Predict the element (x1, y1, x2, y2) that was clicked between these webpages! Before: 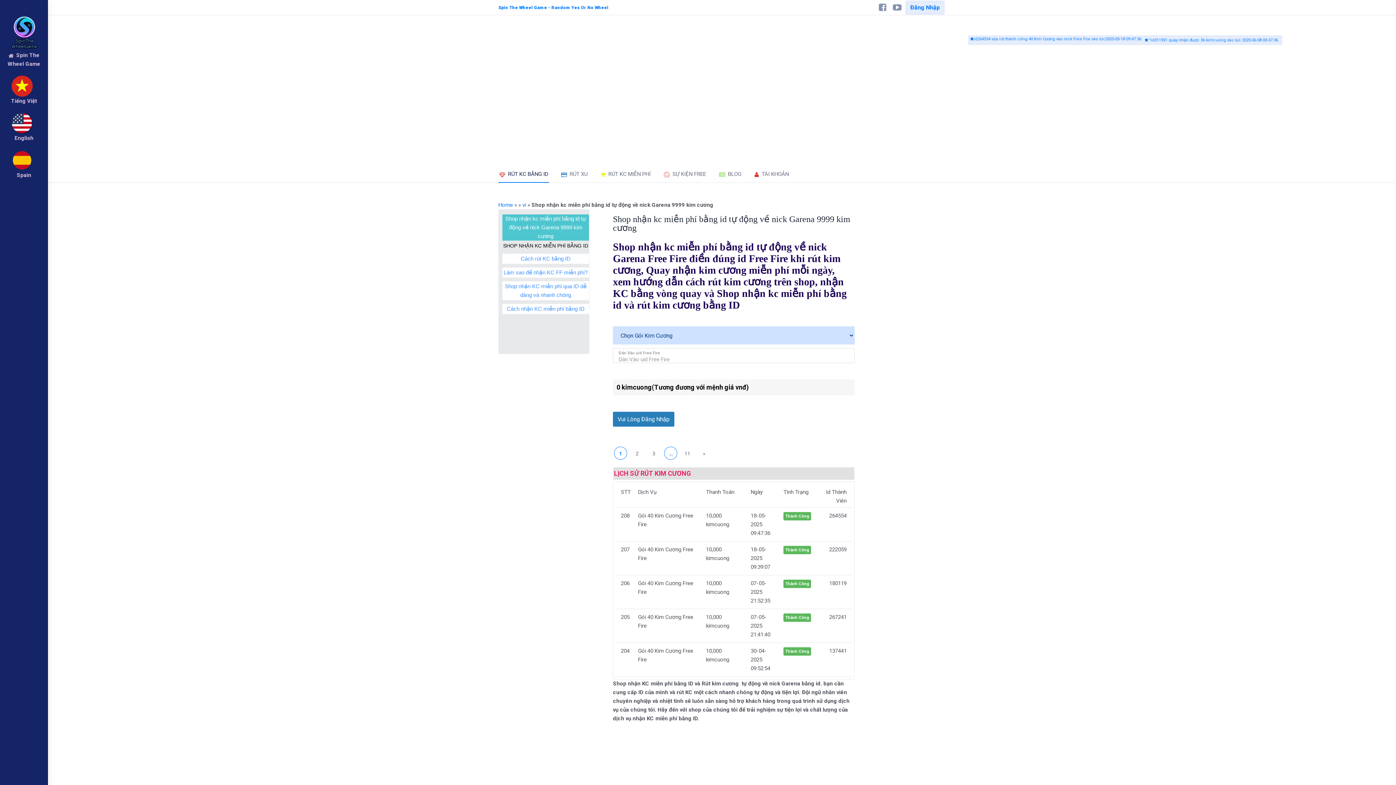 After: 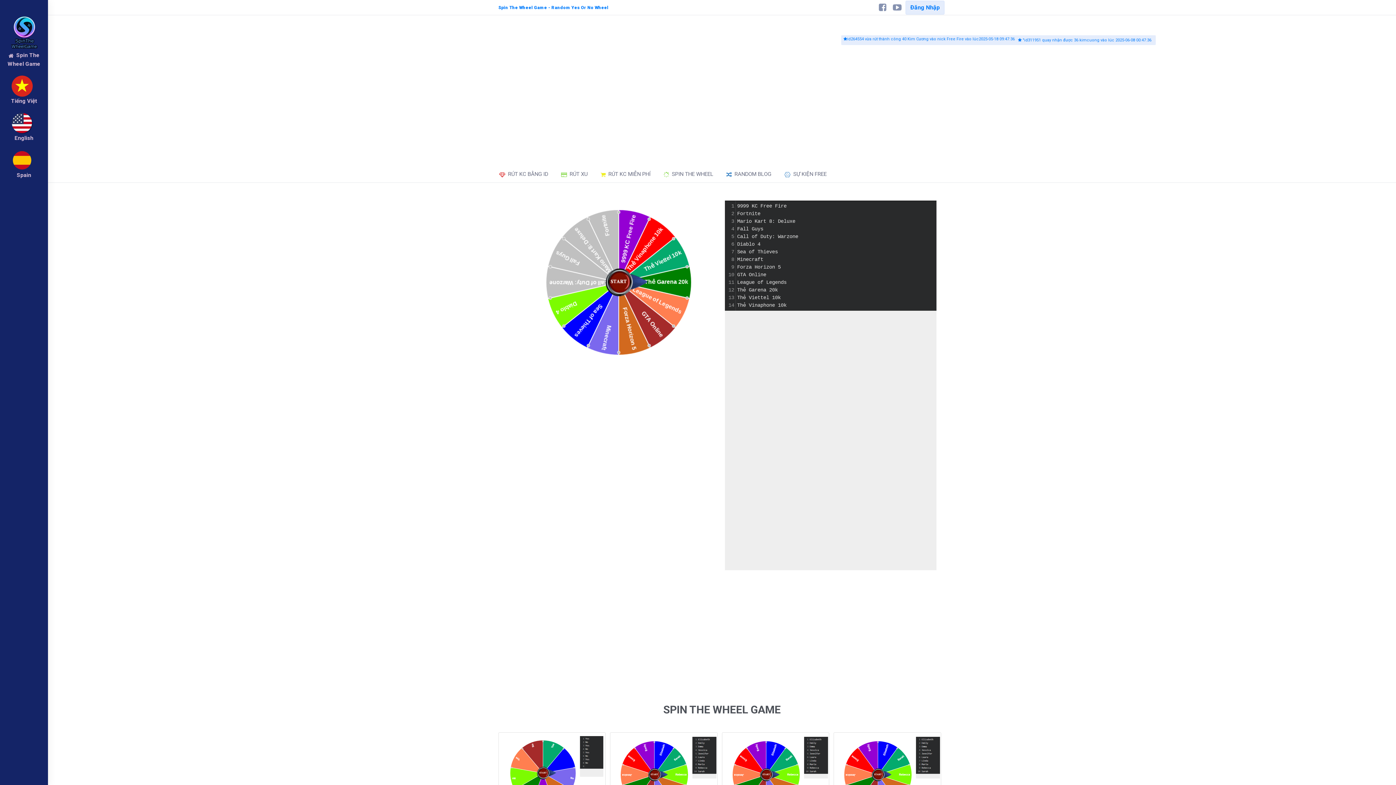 Action: label: logo bbox: (0, 14, 48, 29)